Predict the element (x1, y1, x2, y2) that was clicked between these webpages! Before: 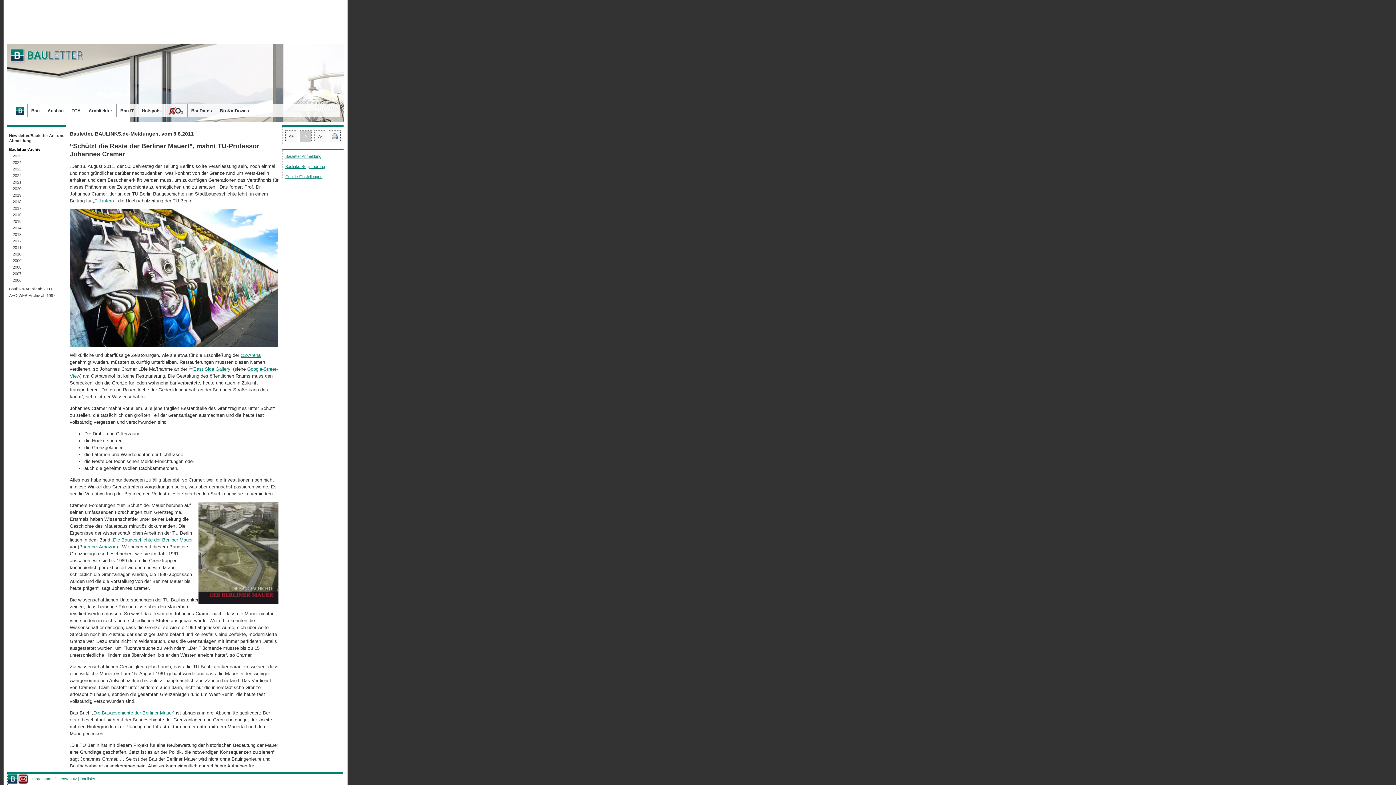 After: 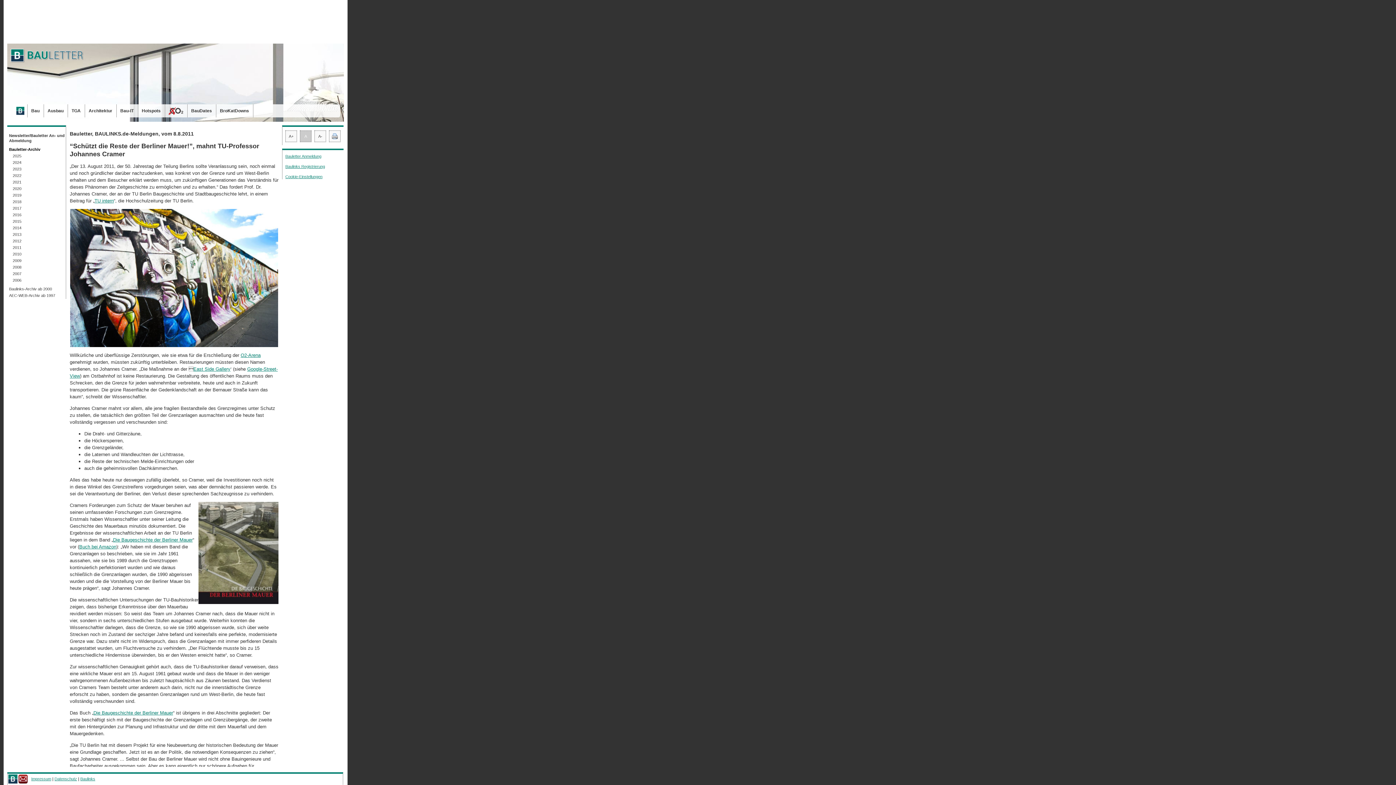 Action: label: Baulinks Registrierung bbox: (285, 164, 325, 168)